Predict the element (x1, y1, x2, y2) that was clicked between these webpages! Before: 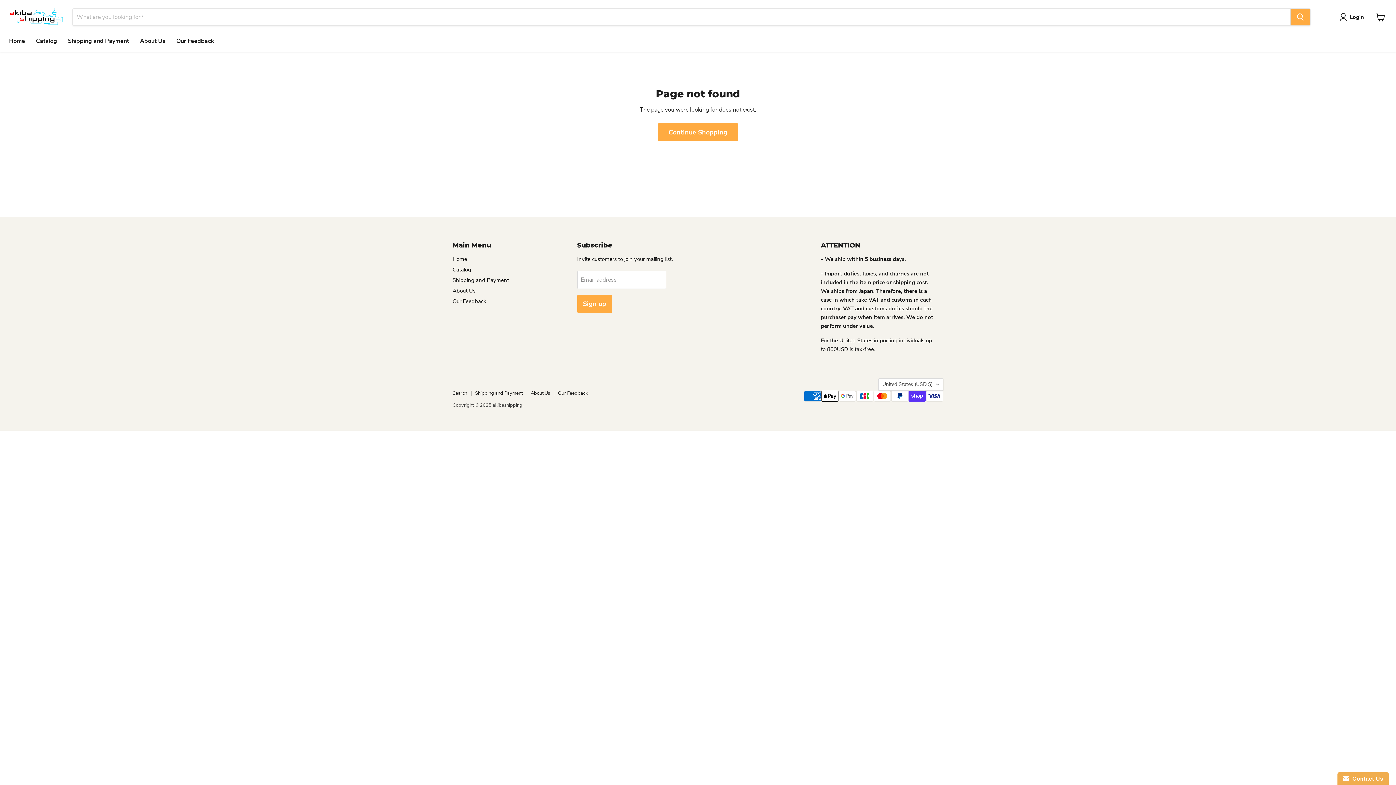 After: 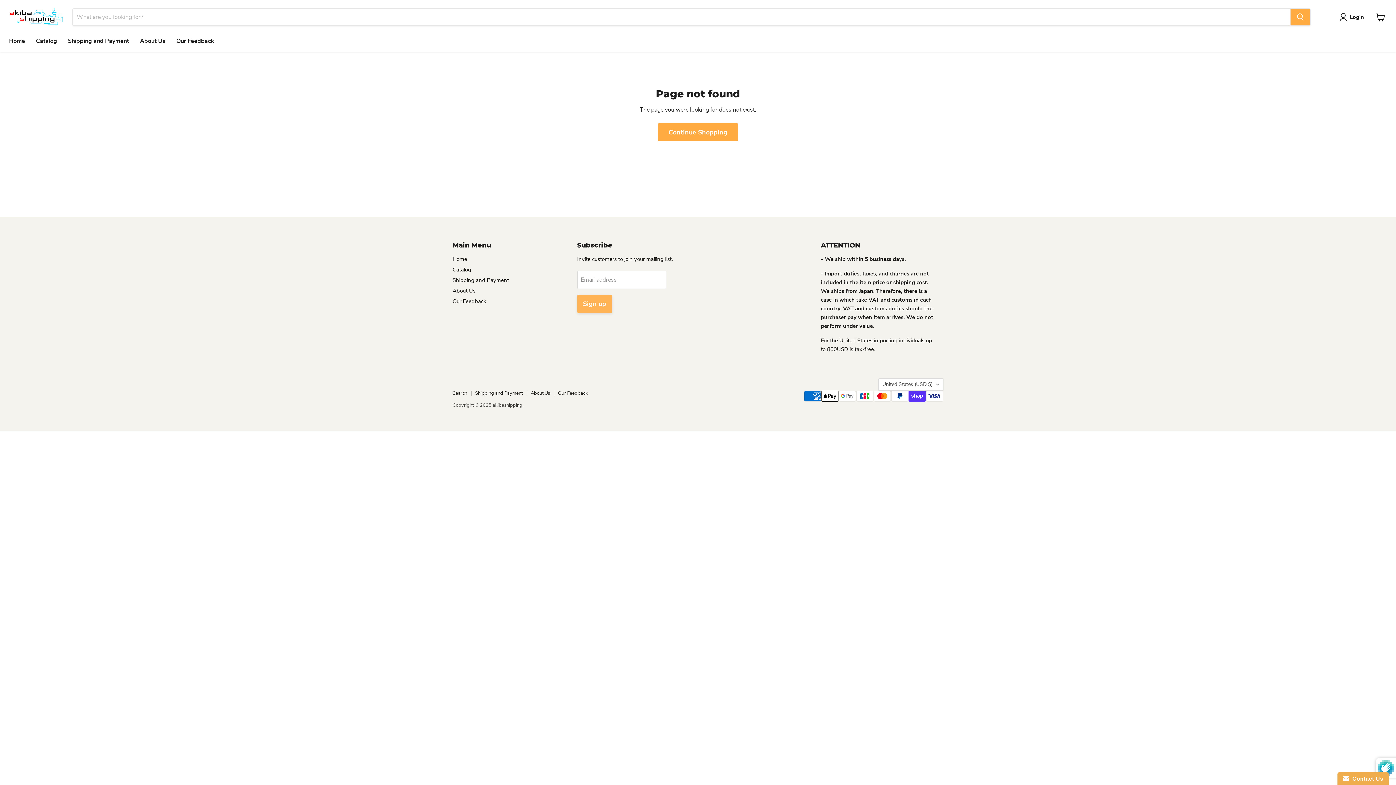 Action: bbox: (577, 294, 612, 313) label: Sign up